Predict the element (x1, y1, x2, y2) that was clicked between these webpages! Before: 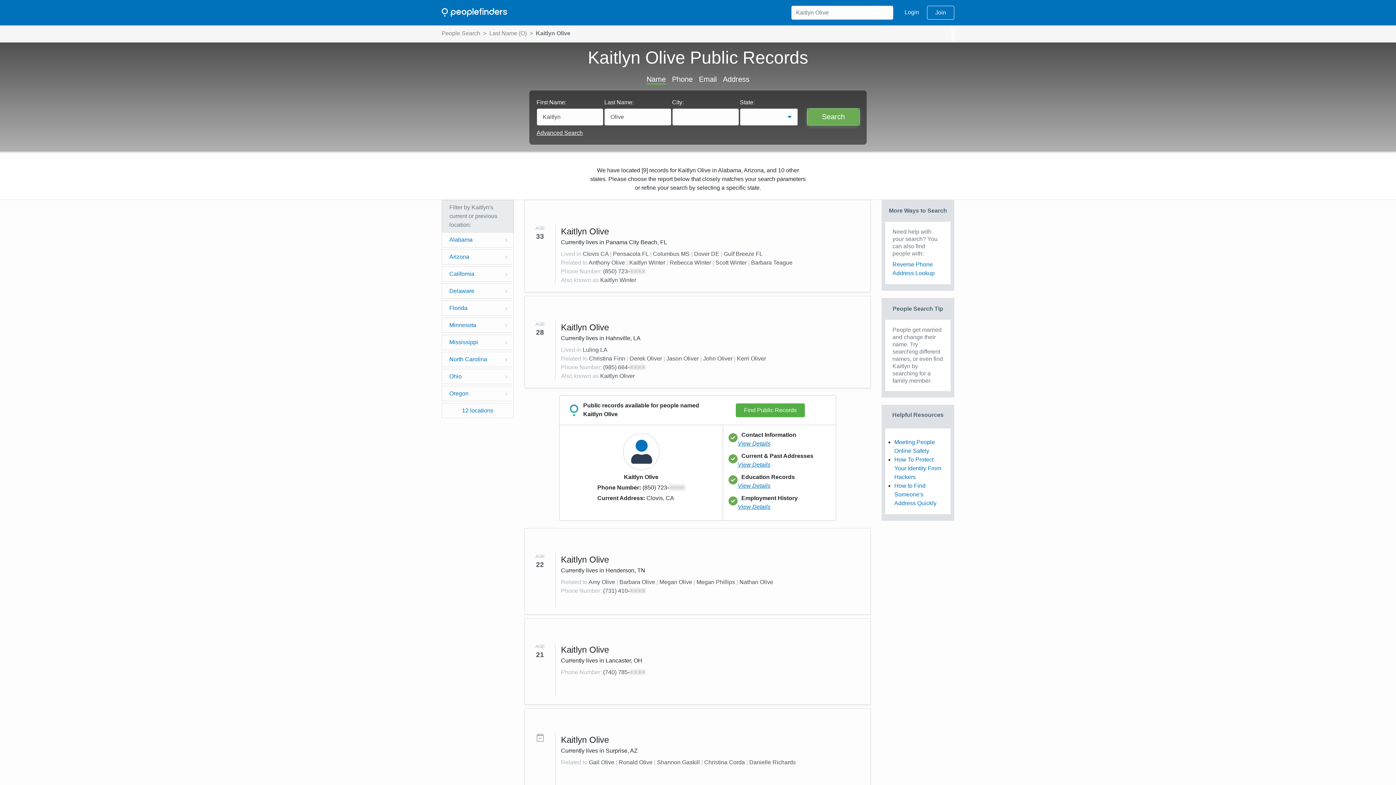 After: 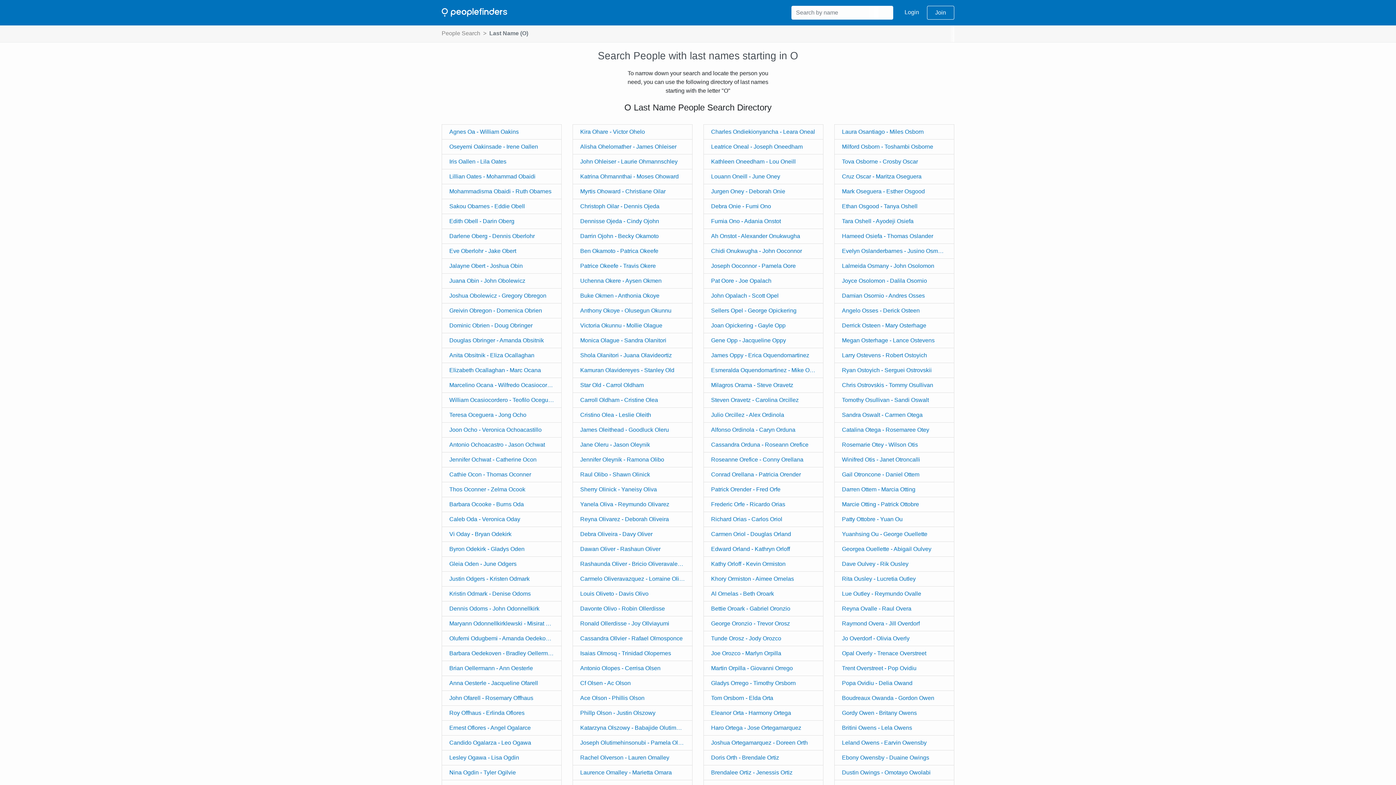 Action: bbox: (489, 24, 526, 42) label: Last Name (O)